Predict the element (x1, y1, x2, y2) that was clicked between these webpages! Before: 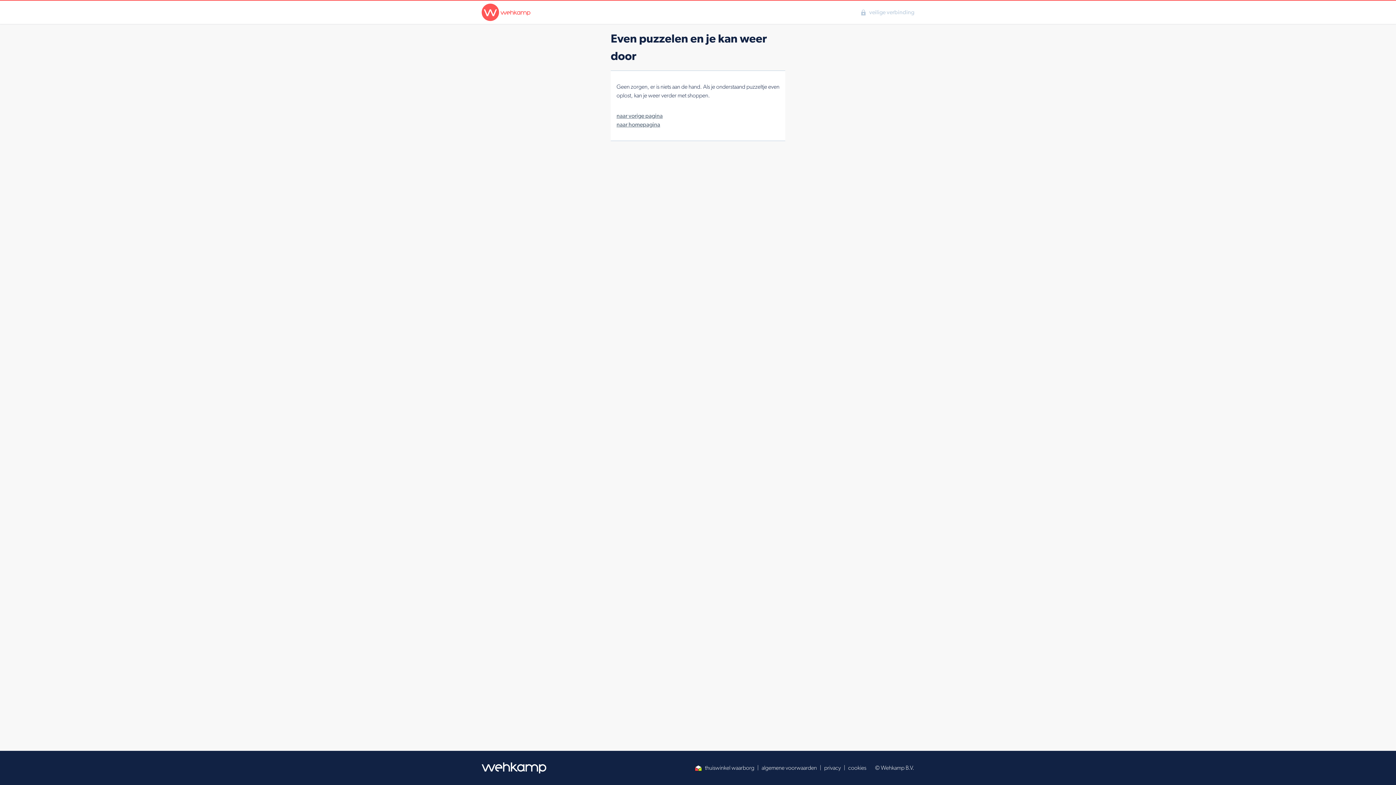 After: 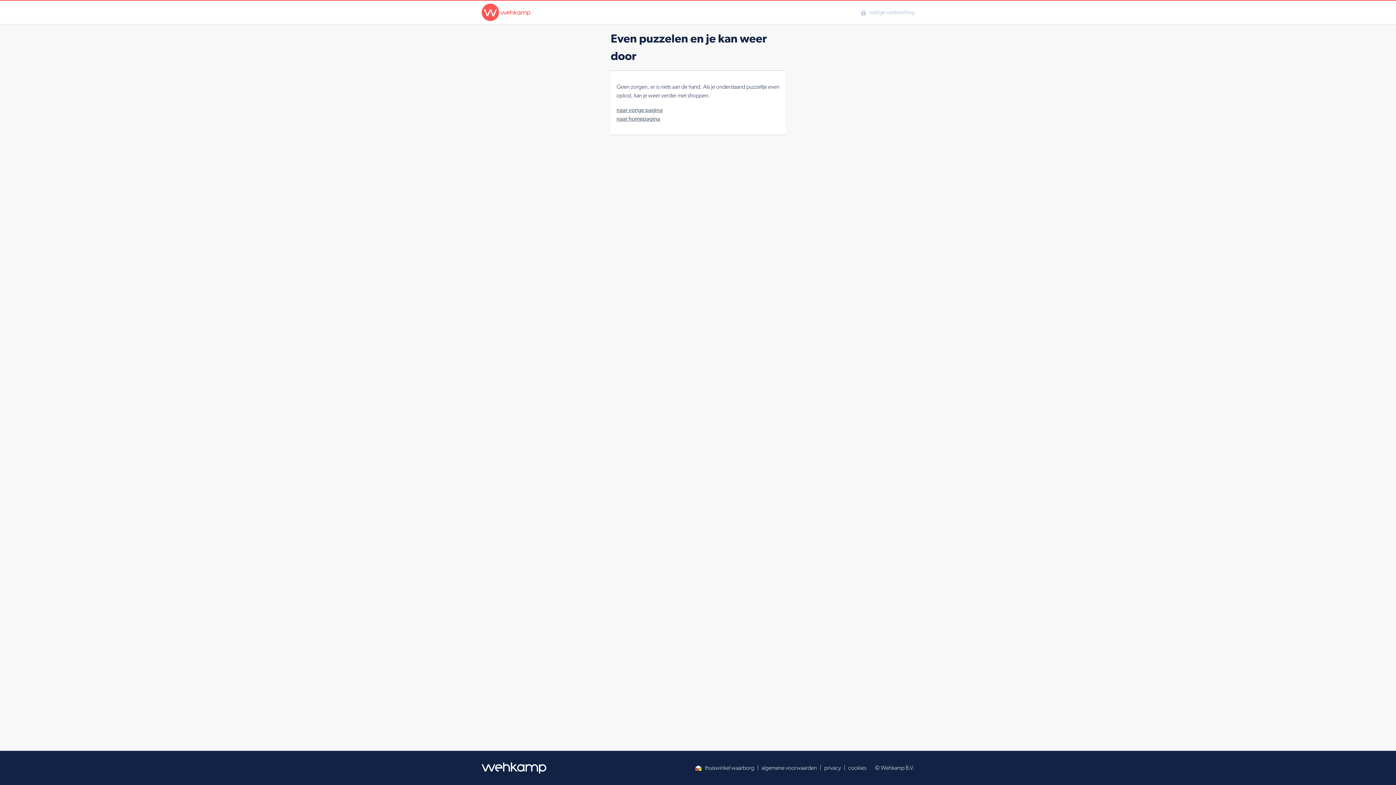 Action: bbox: (481, 3, 530, 21)